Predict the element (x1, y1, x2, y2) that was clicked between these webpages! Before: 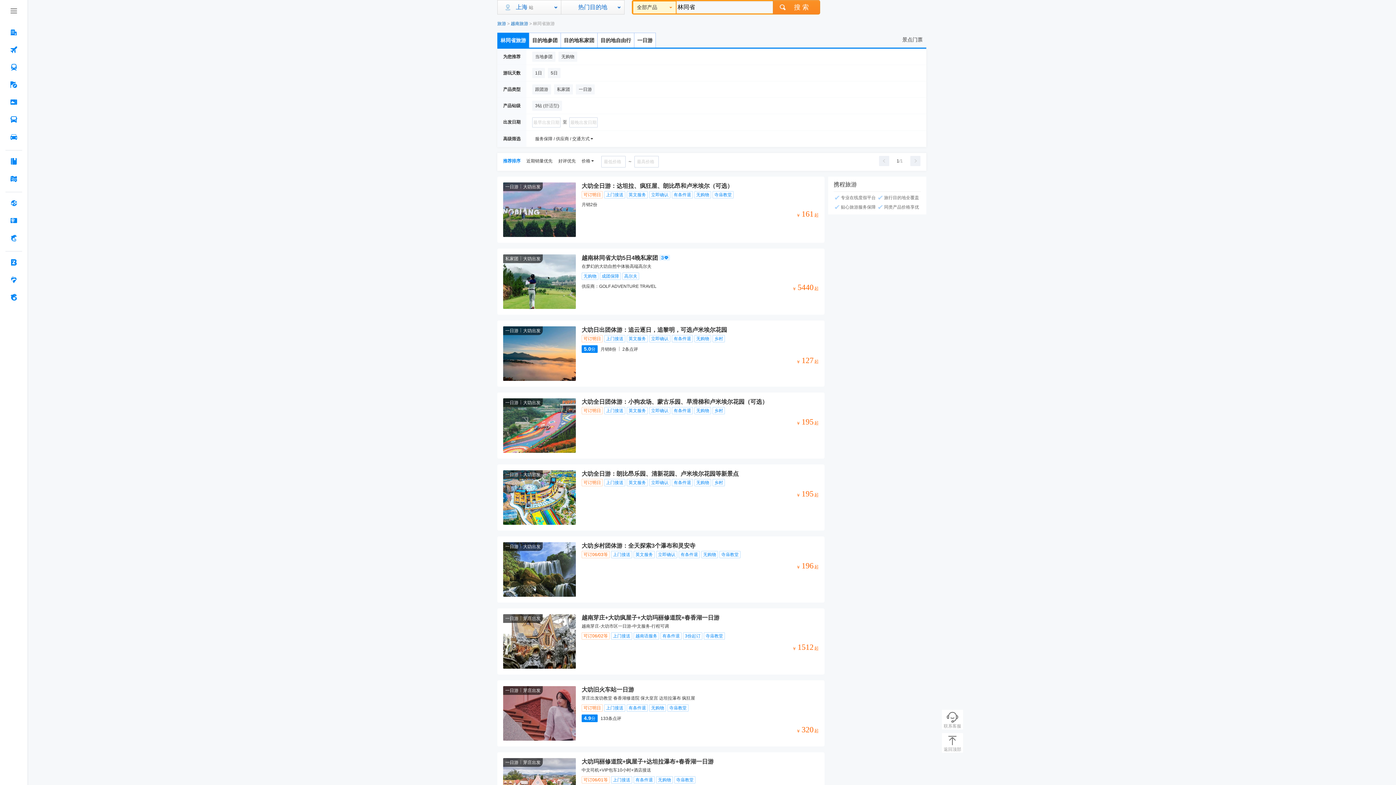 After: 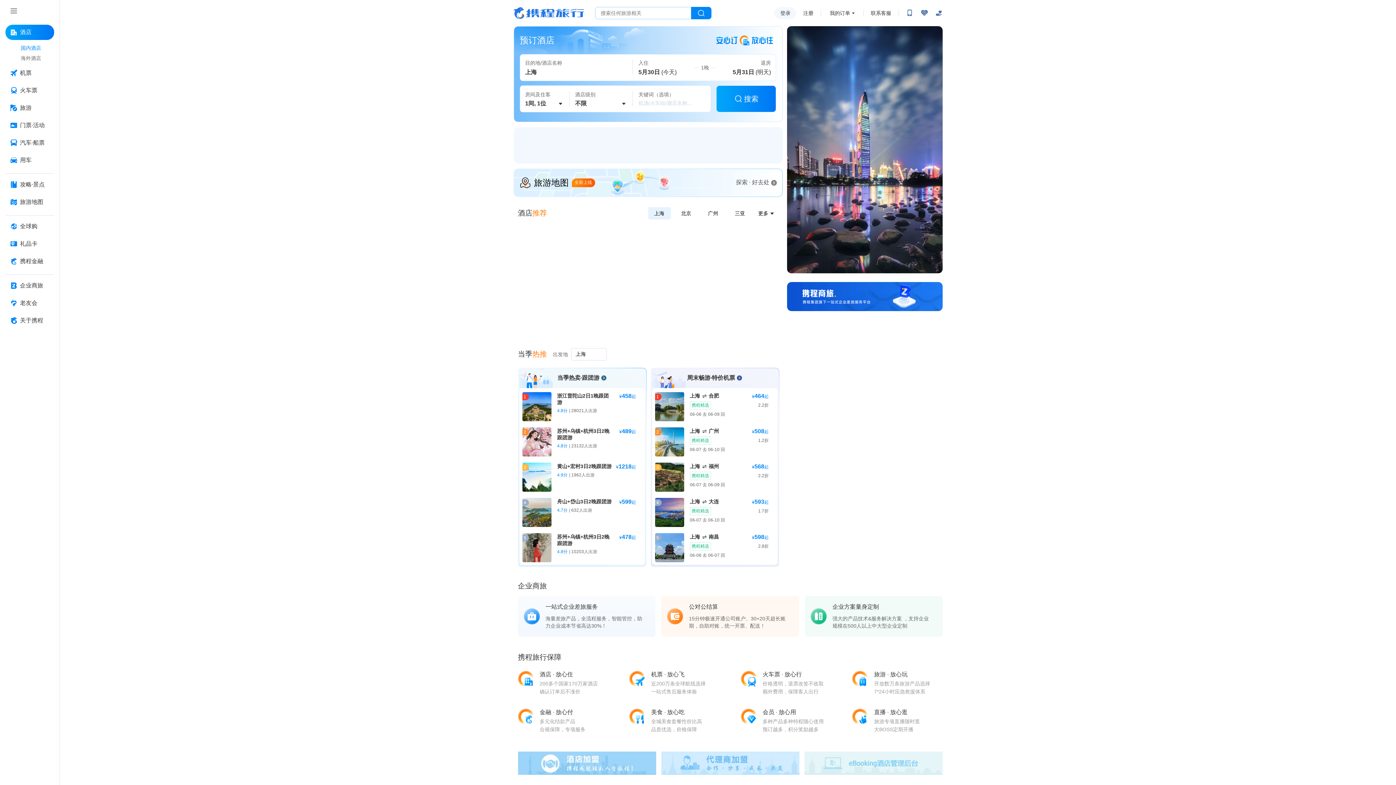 Action: bbox: (5, 24, 22, 40) label: 酒店 按回车键打开菜单